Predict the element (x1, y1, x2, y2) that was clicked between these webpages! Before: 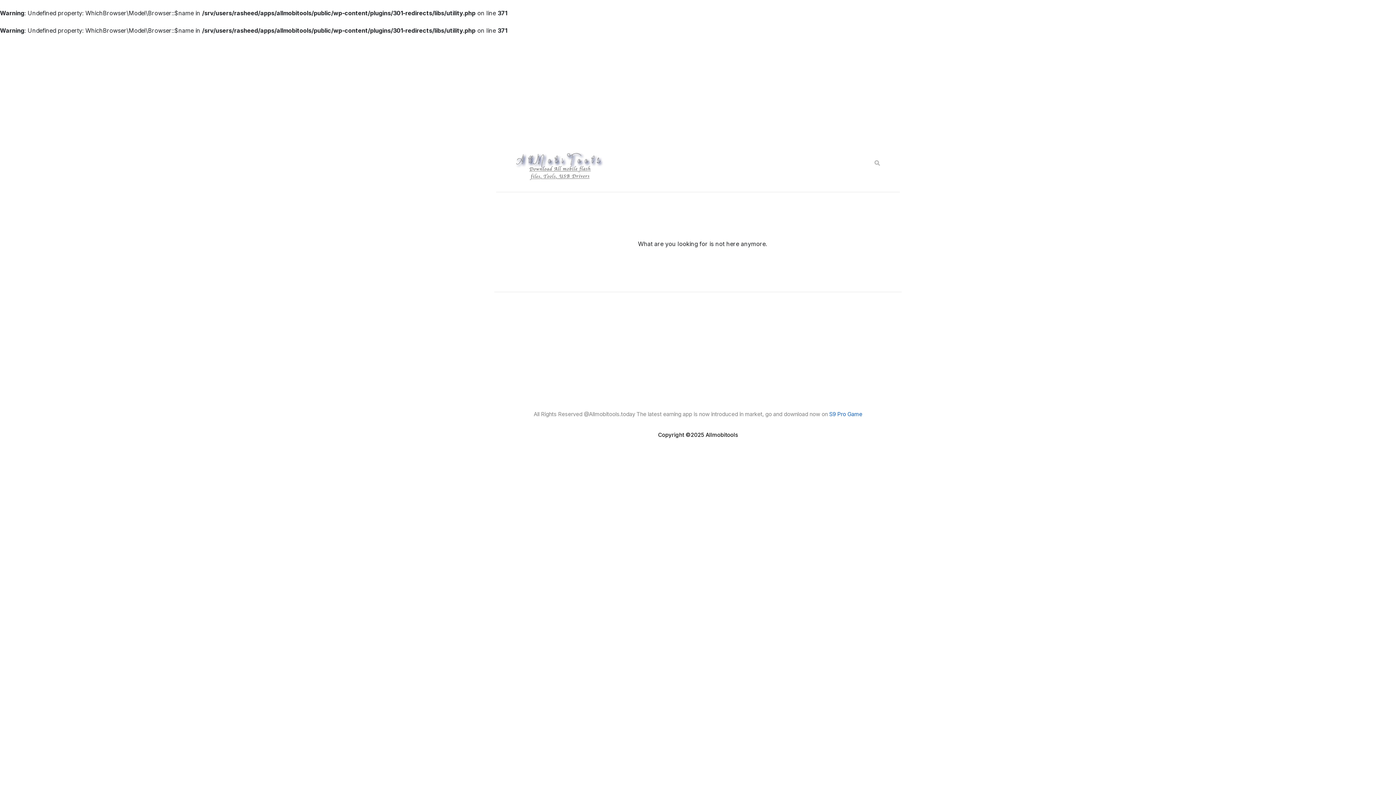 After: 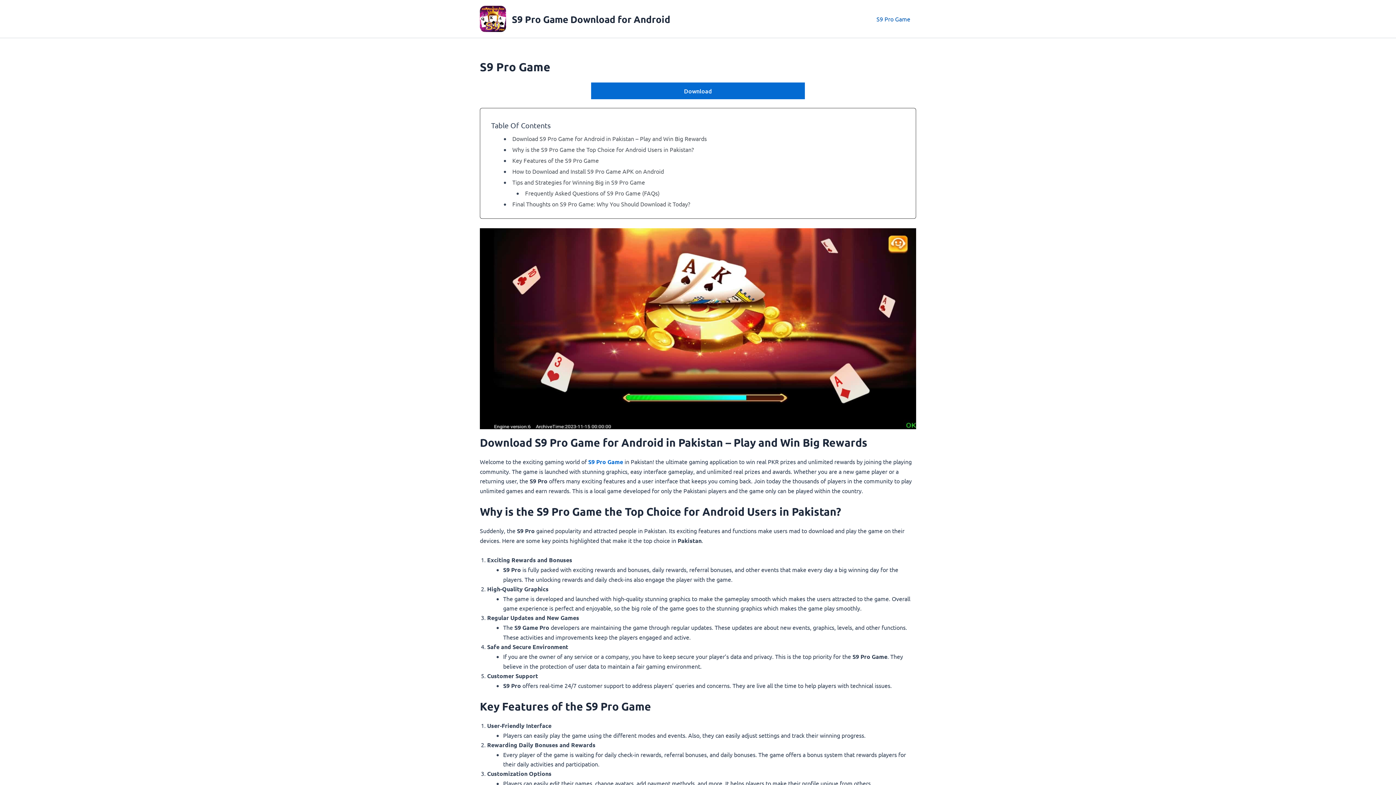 Action: label: S9 Pro Game bbox: (829, 410, 862, 417)